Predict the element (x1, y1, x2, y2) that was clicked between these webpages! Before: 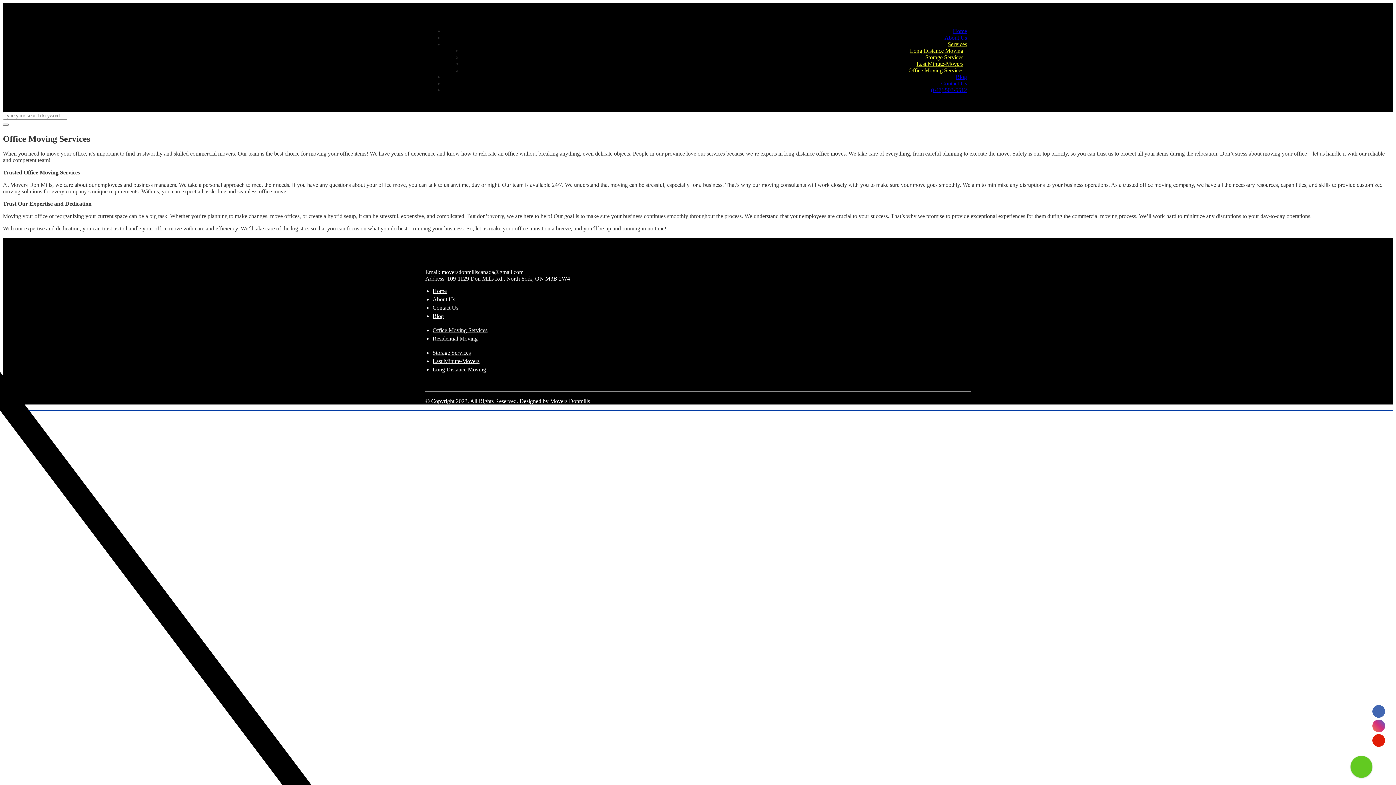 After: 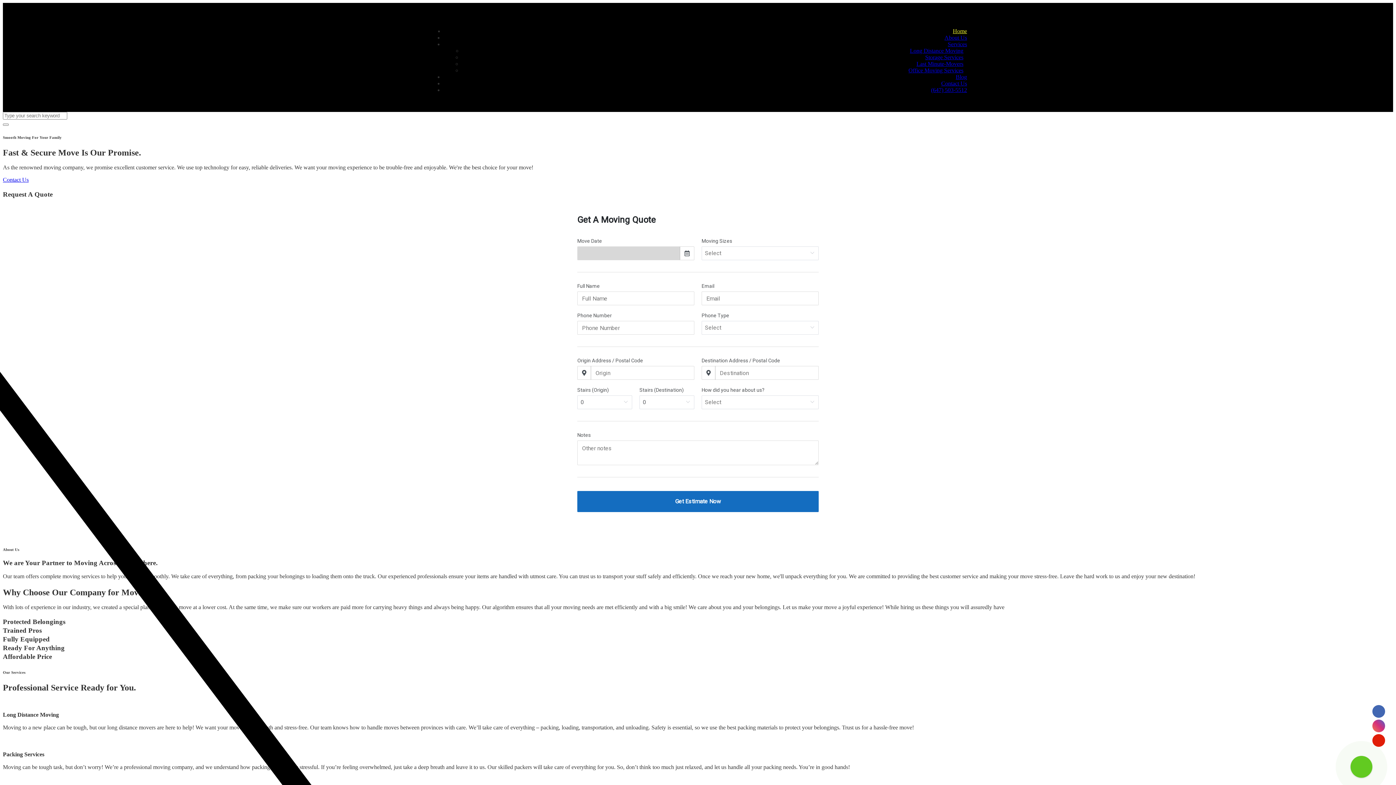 Action: label: Home bbox: (953, 28, 967, 34)